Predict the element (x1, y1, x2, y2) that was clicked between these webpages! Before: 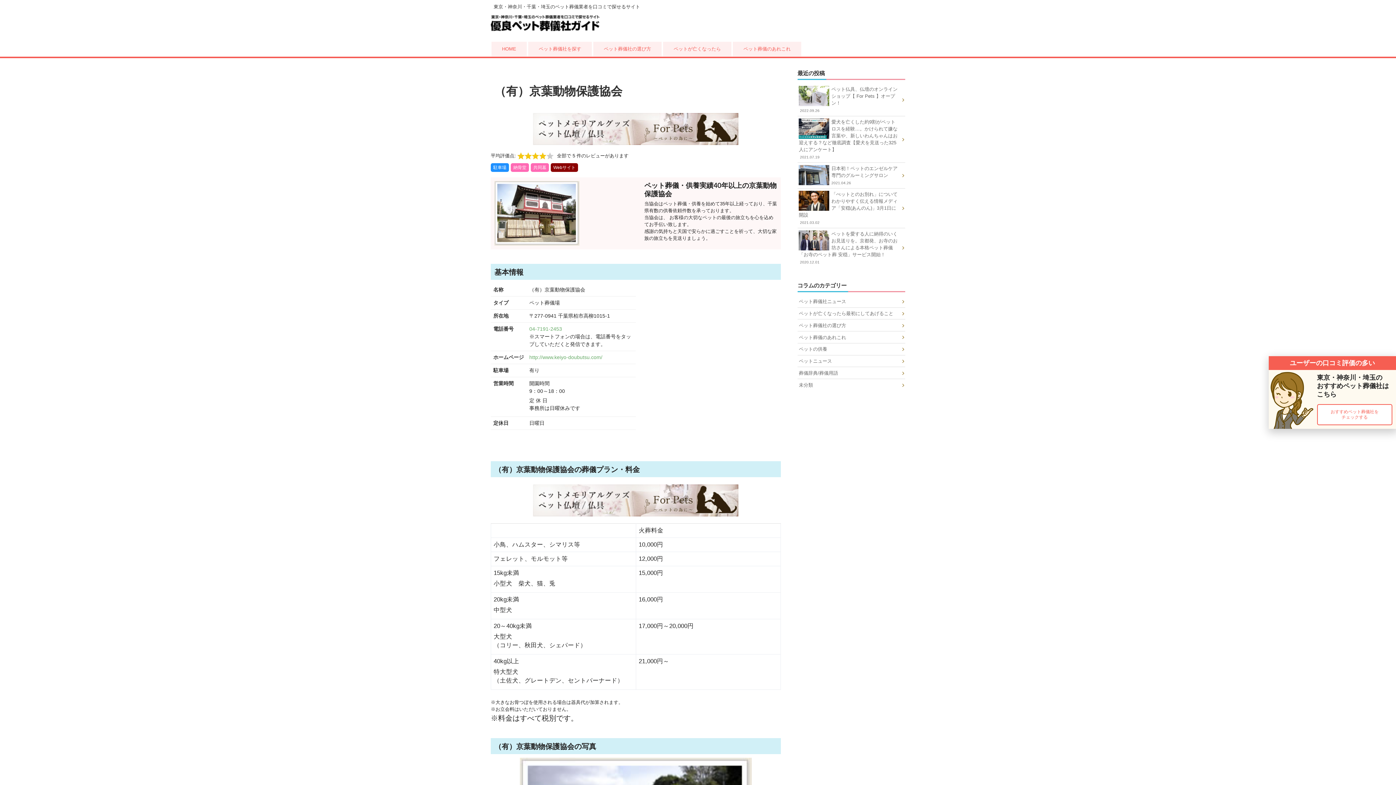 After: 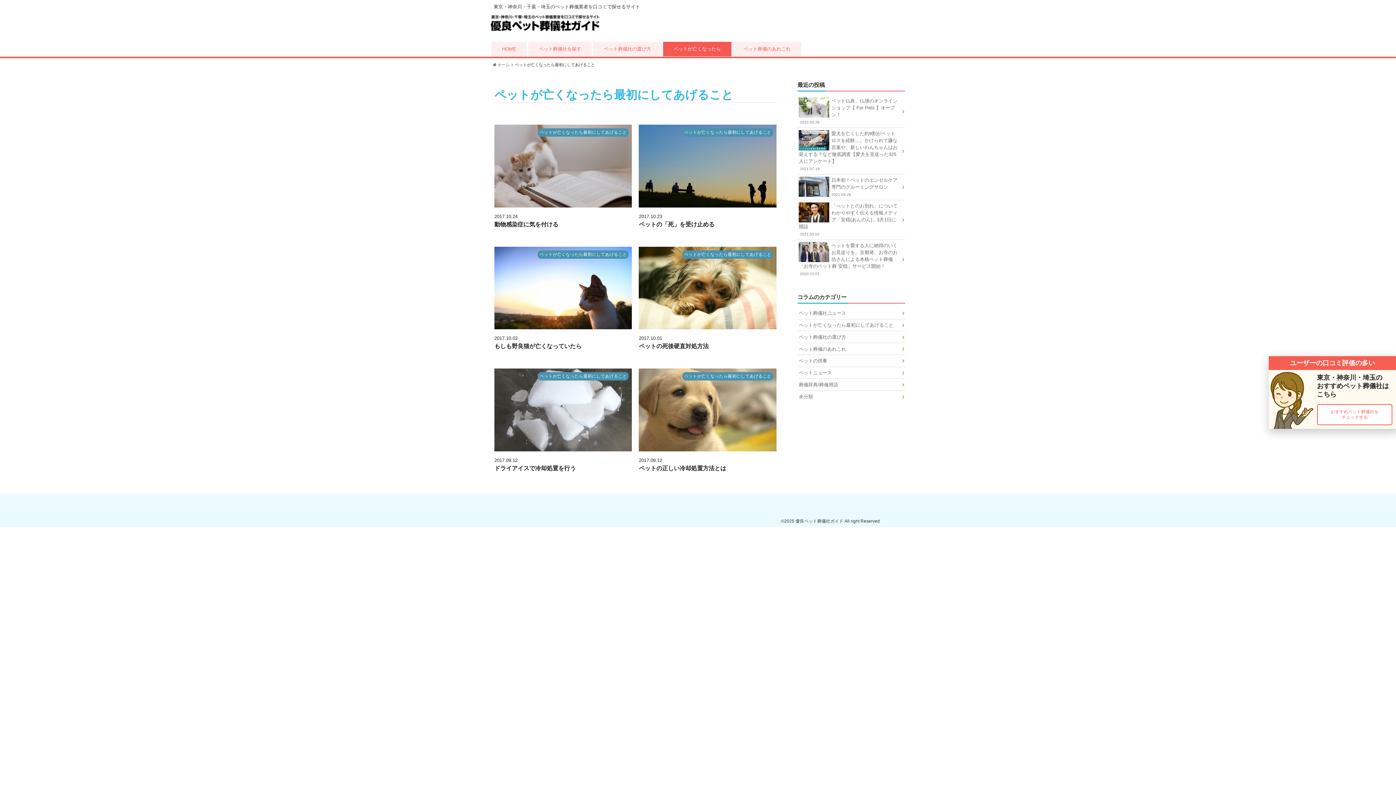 Action: bbox: (663, 41, 731, 56) label: ペットが亡くなったら